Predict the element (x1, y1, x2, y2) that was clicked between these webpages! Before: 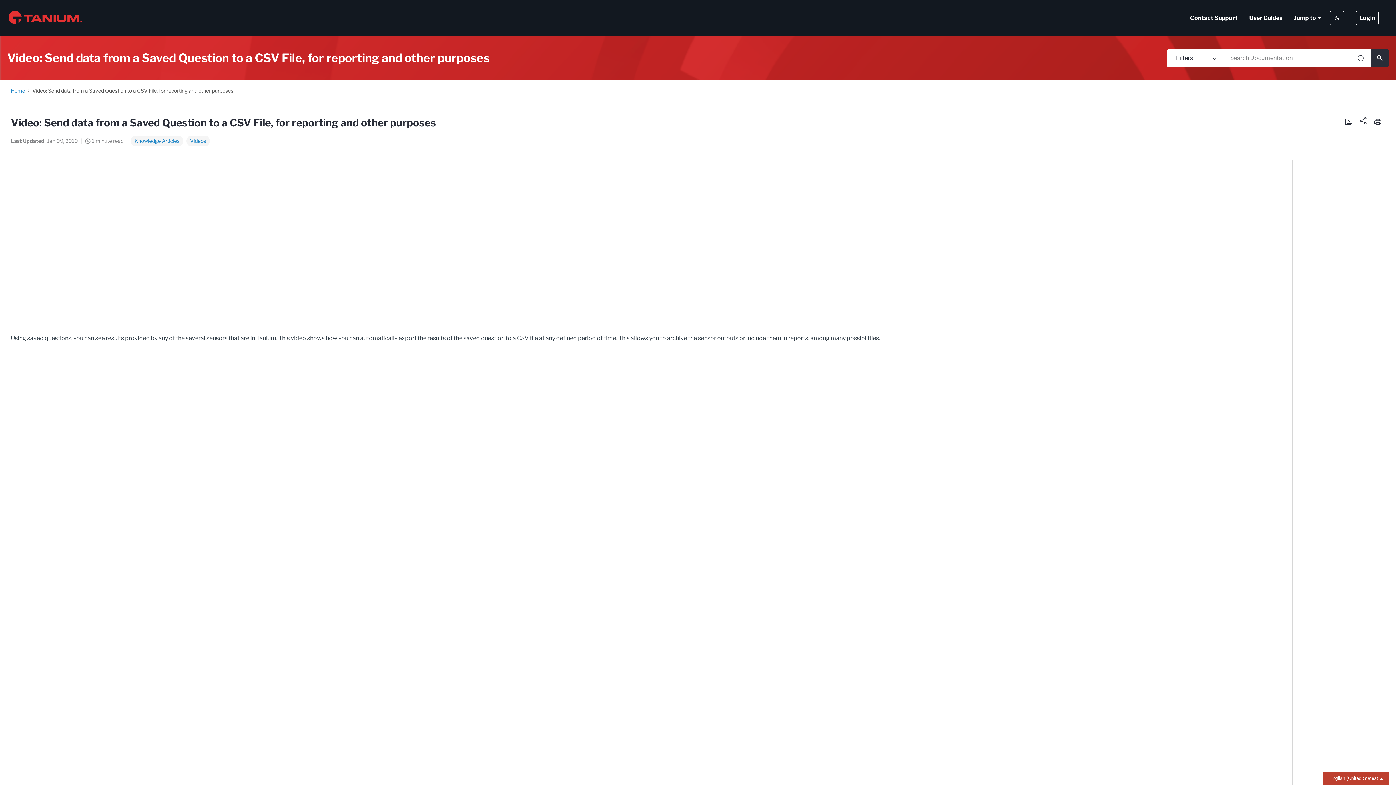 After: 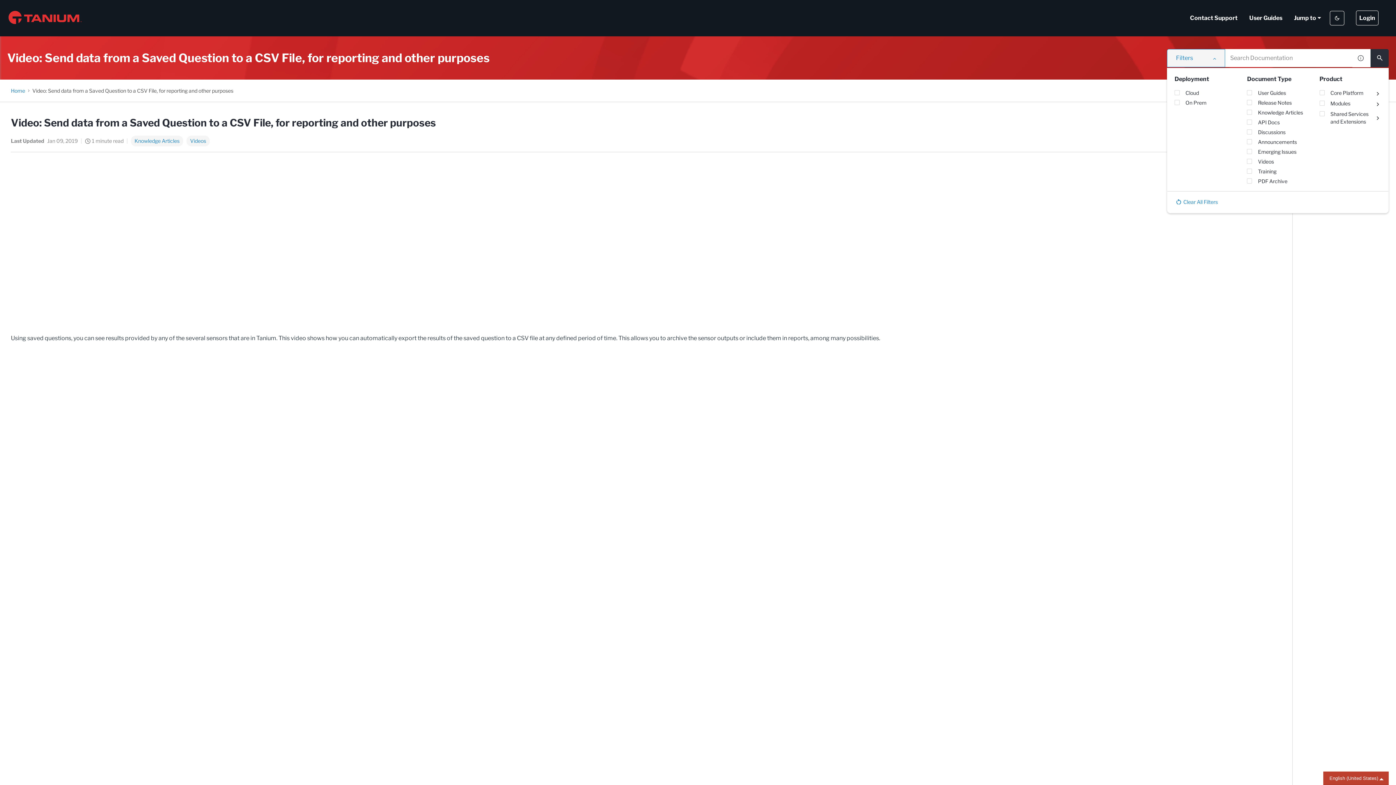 Action: label: Filters bbox: (1167, 48, 1225, 67)